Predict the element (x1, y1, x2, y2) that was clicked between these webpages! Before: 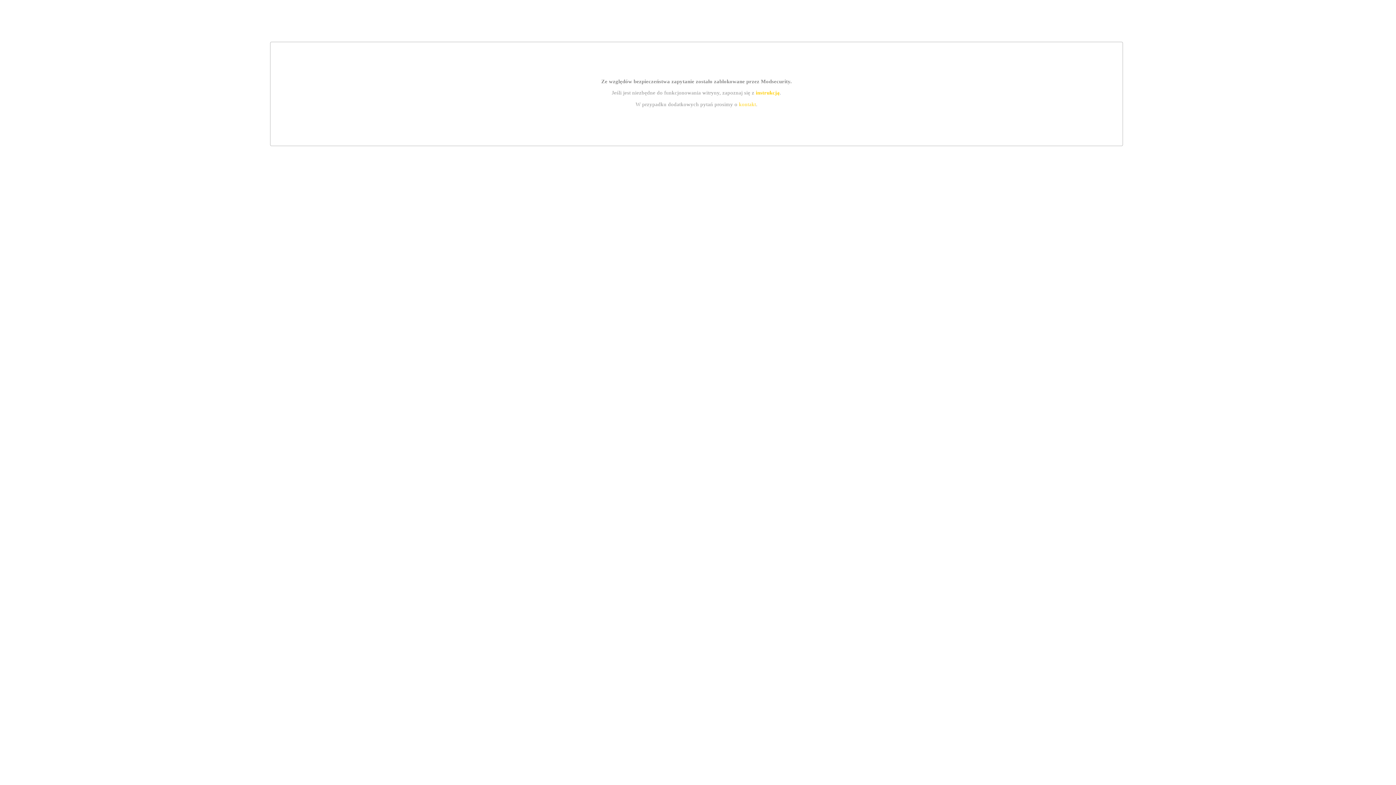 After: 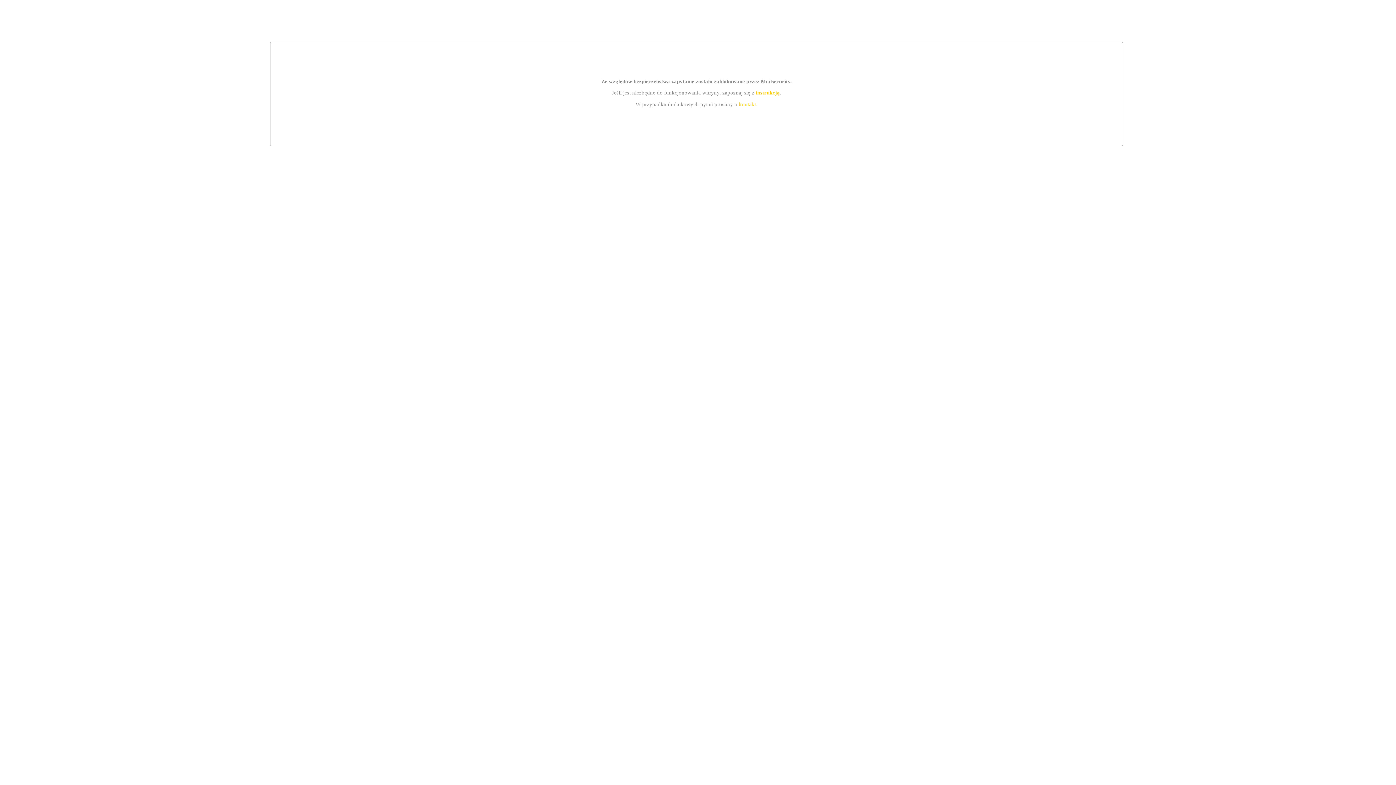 Action: bbox: (755, 89, 779, 95) label: instrukcją